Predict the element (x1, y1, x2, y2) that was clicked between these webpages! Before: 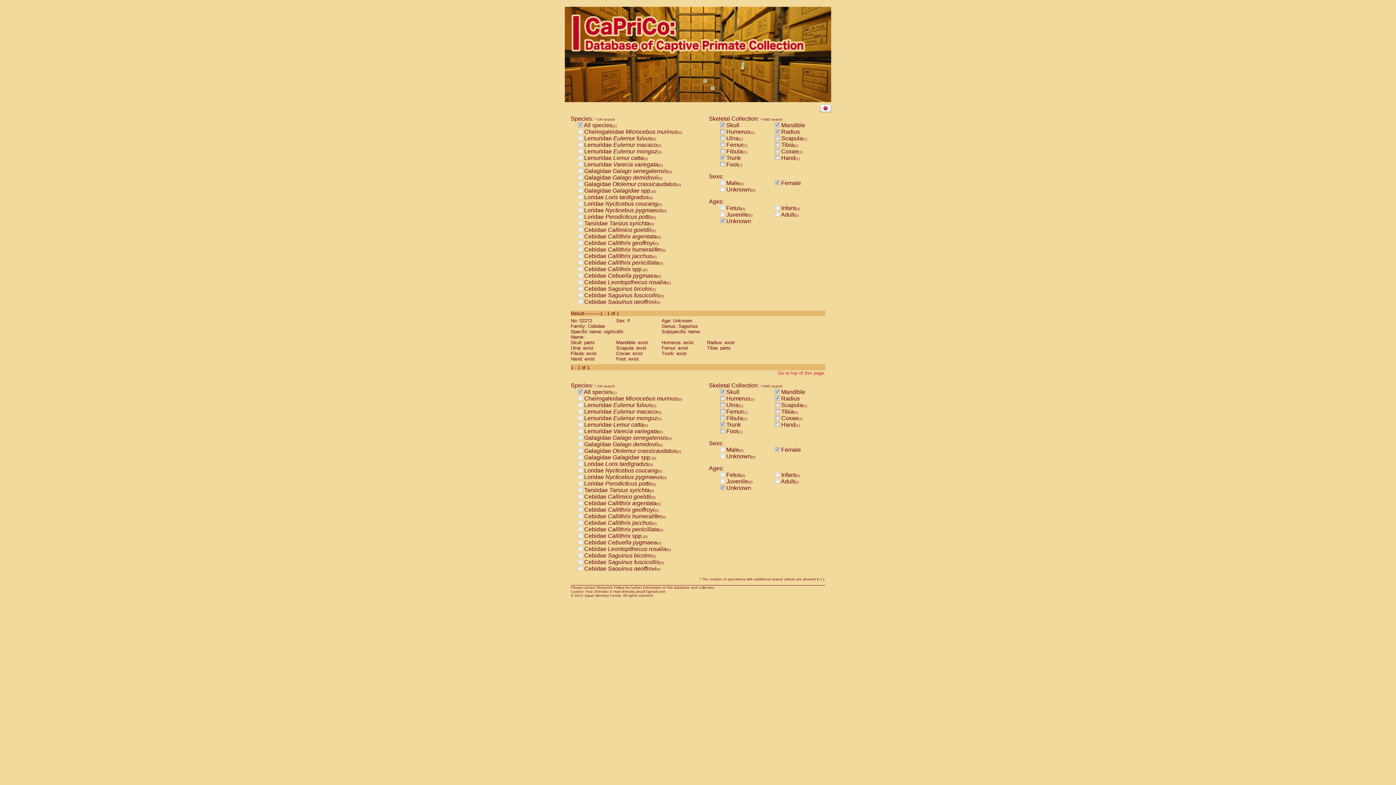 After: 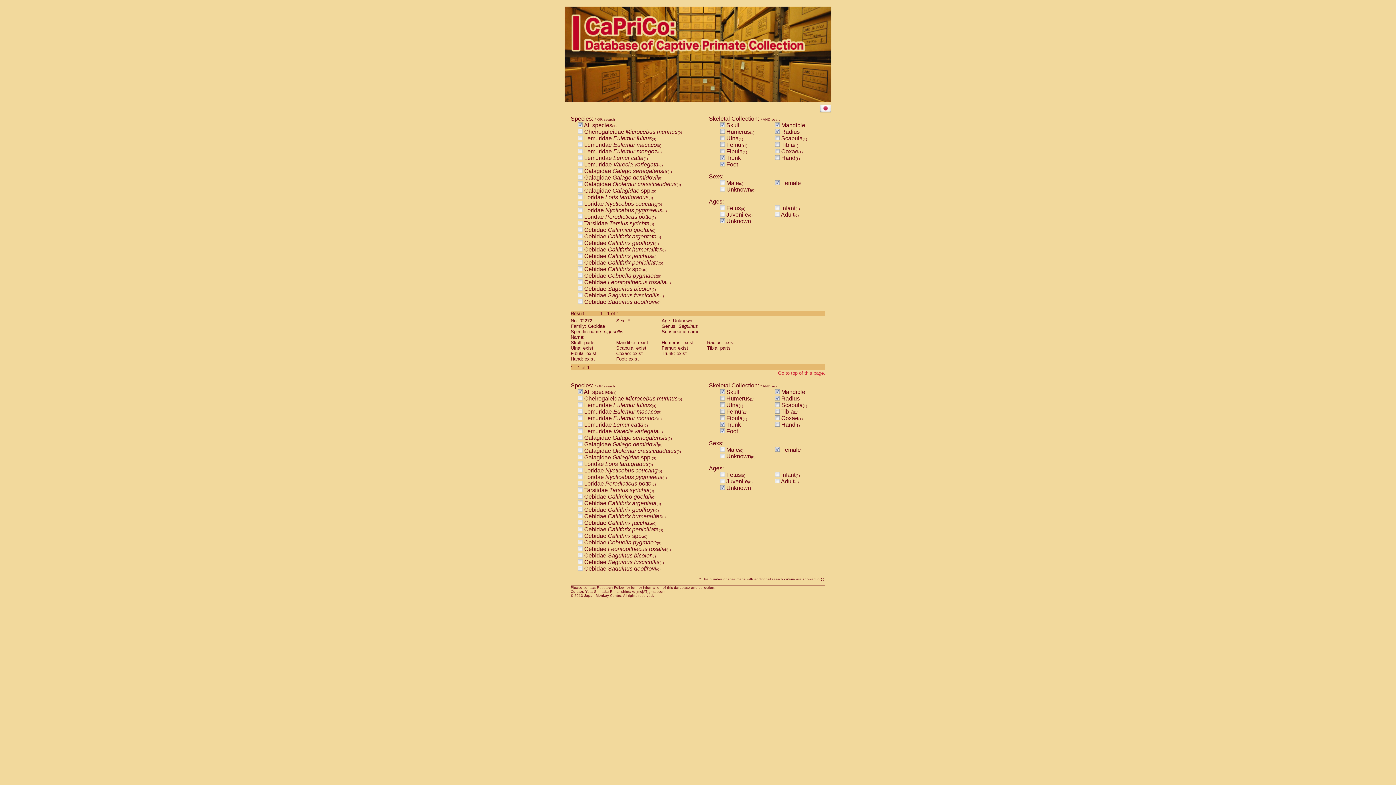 Action: bbox: (720, 161, 725, 167)